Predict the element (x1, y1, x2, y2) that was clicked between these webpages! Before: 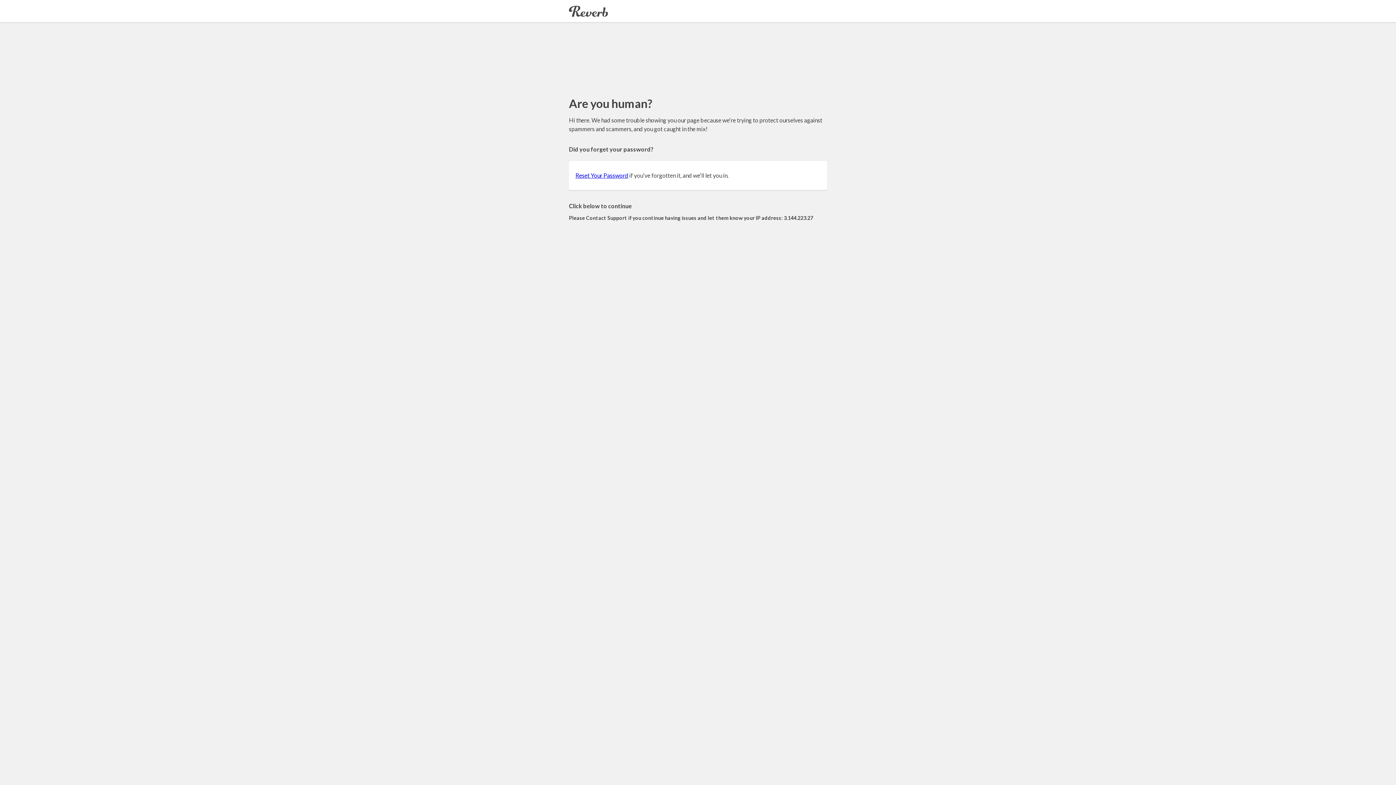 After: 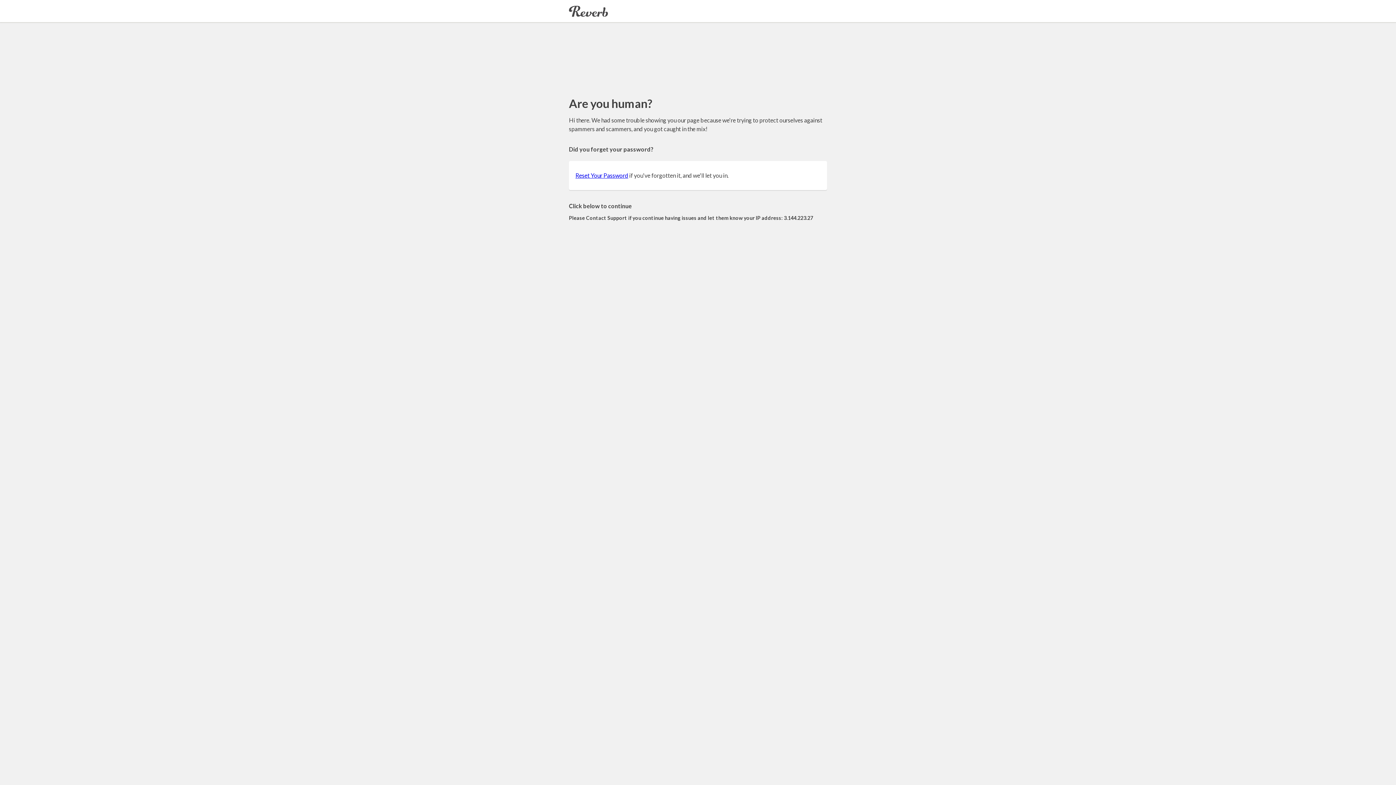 Action: bbox: (575, 172, 628, 178) label: Reset Your Password